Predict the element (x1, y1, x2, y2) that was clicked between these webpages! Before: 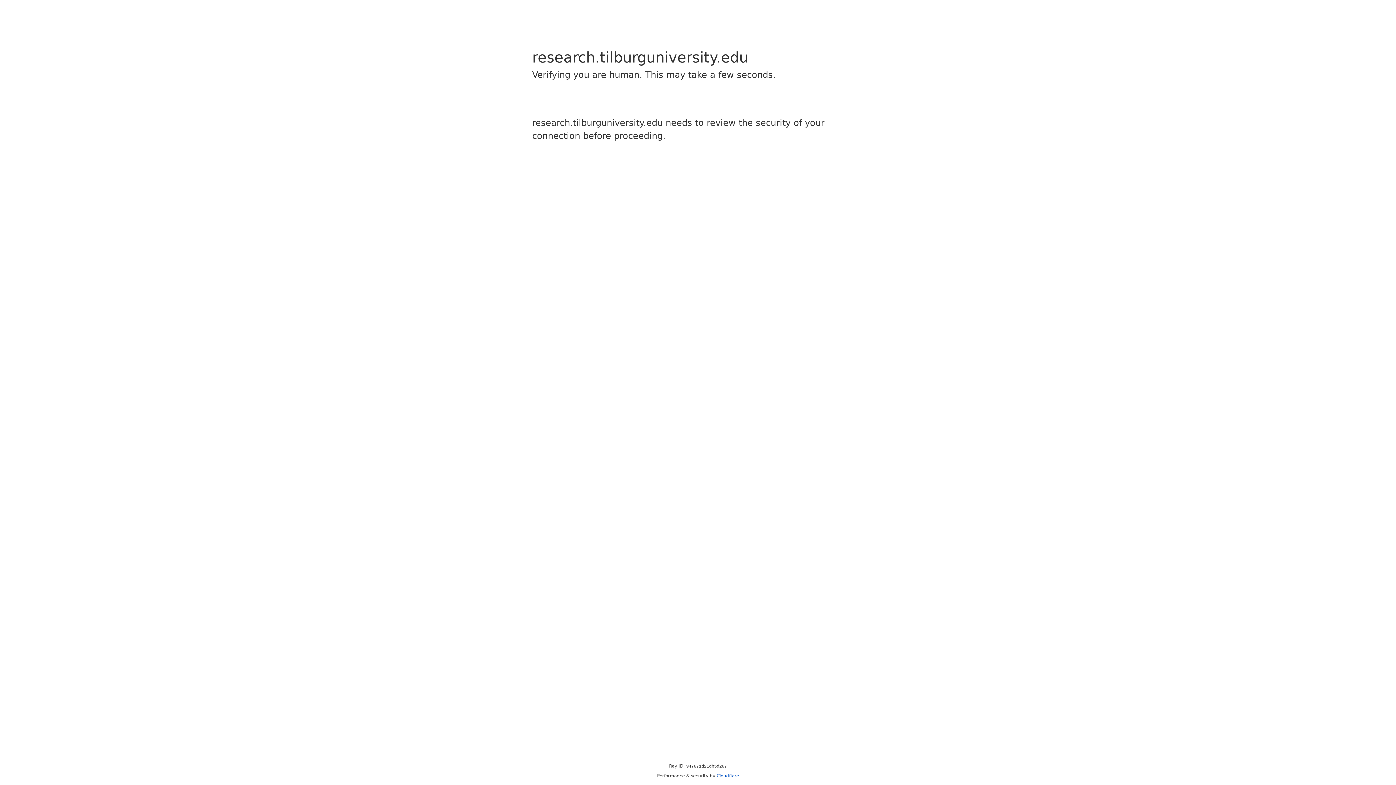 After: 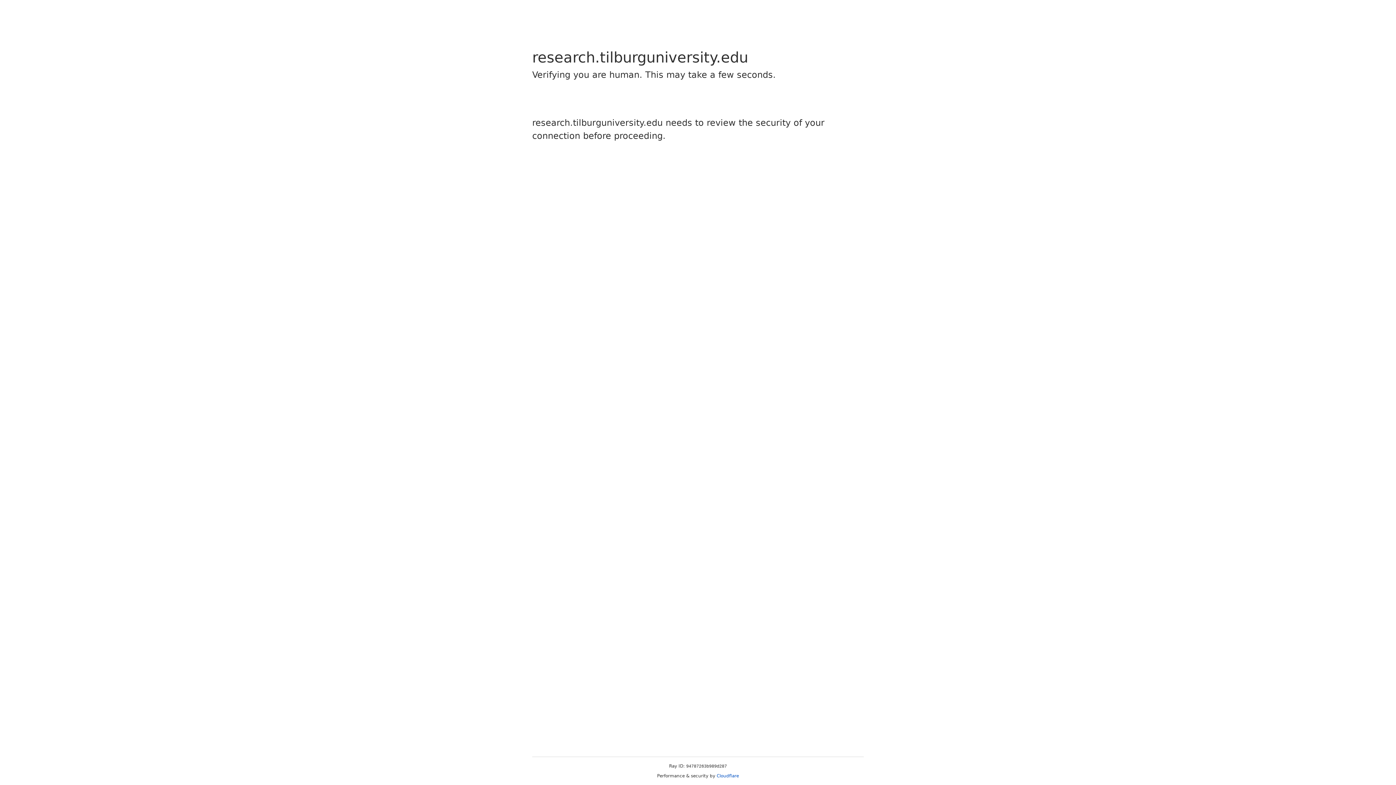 Action: bbox: (716, 773, 739, 778) label: Cloudflare